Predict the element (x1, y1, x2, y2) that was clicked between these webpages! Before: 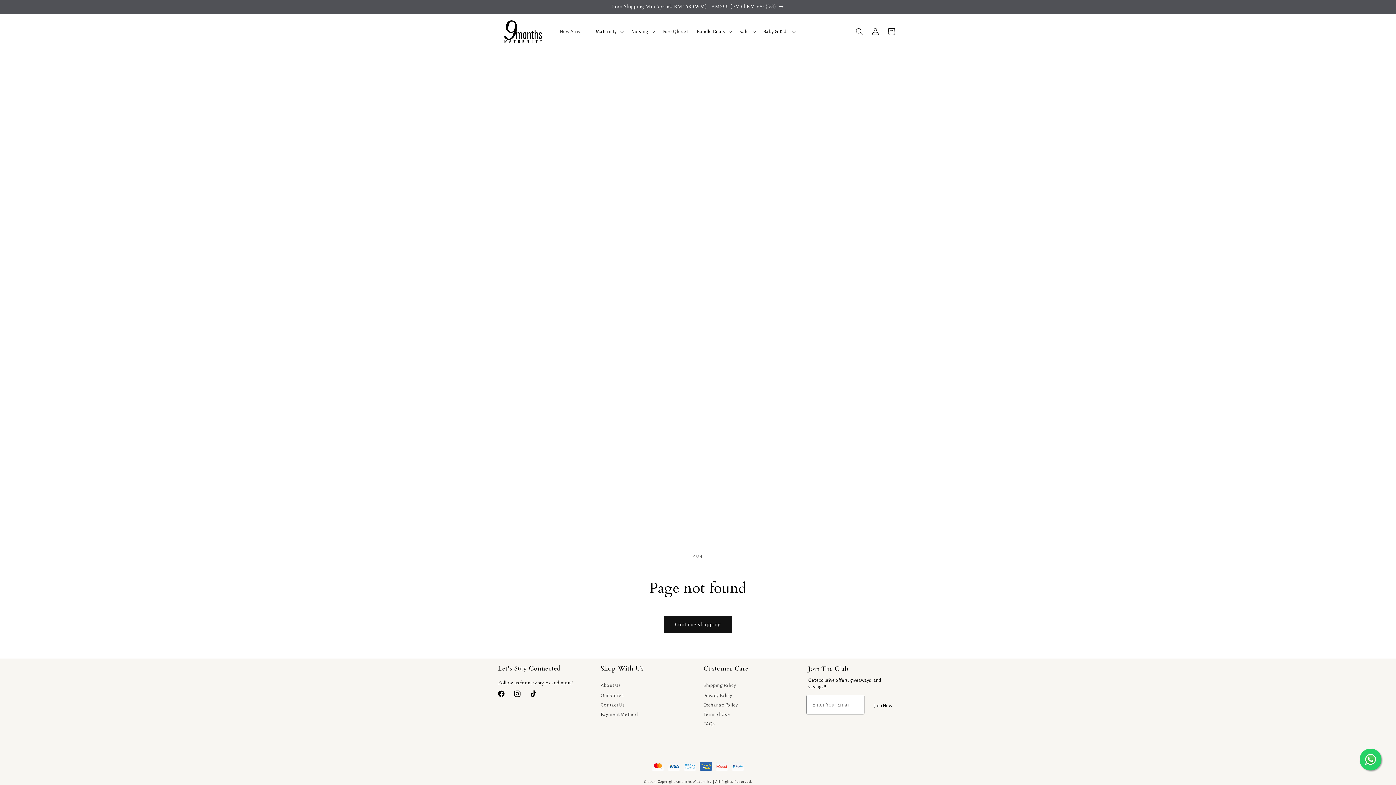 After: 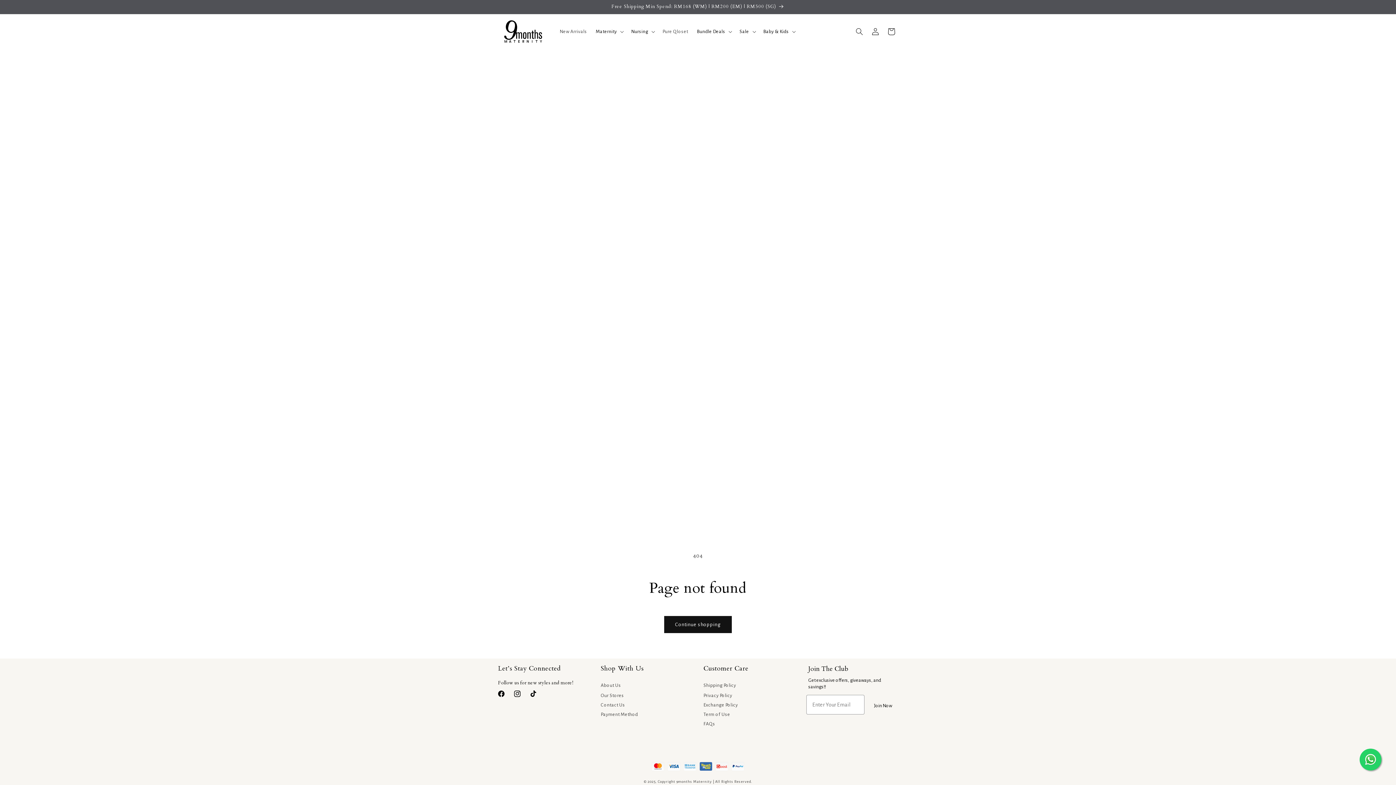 Action: label: Shop With Us bbox: (600, 664, 692, 673)